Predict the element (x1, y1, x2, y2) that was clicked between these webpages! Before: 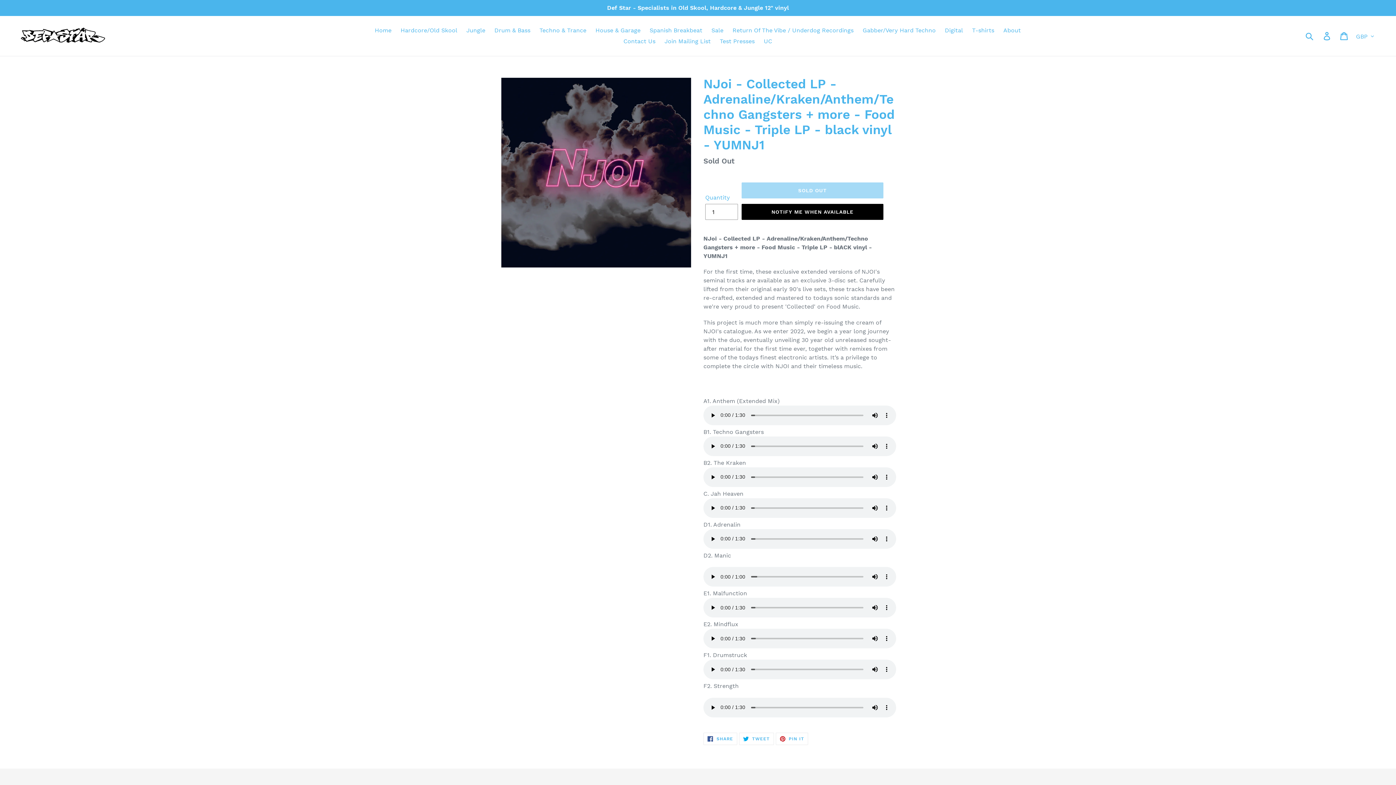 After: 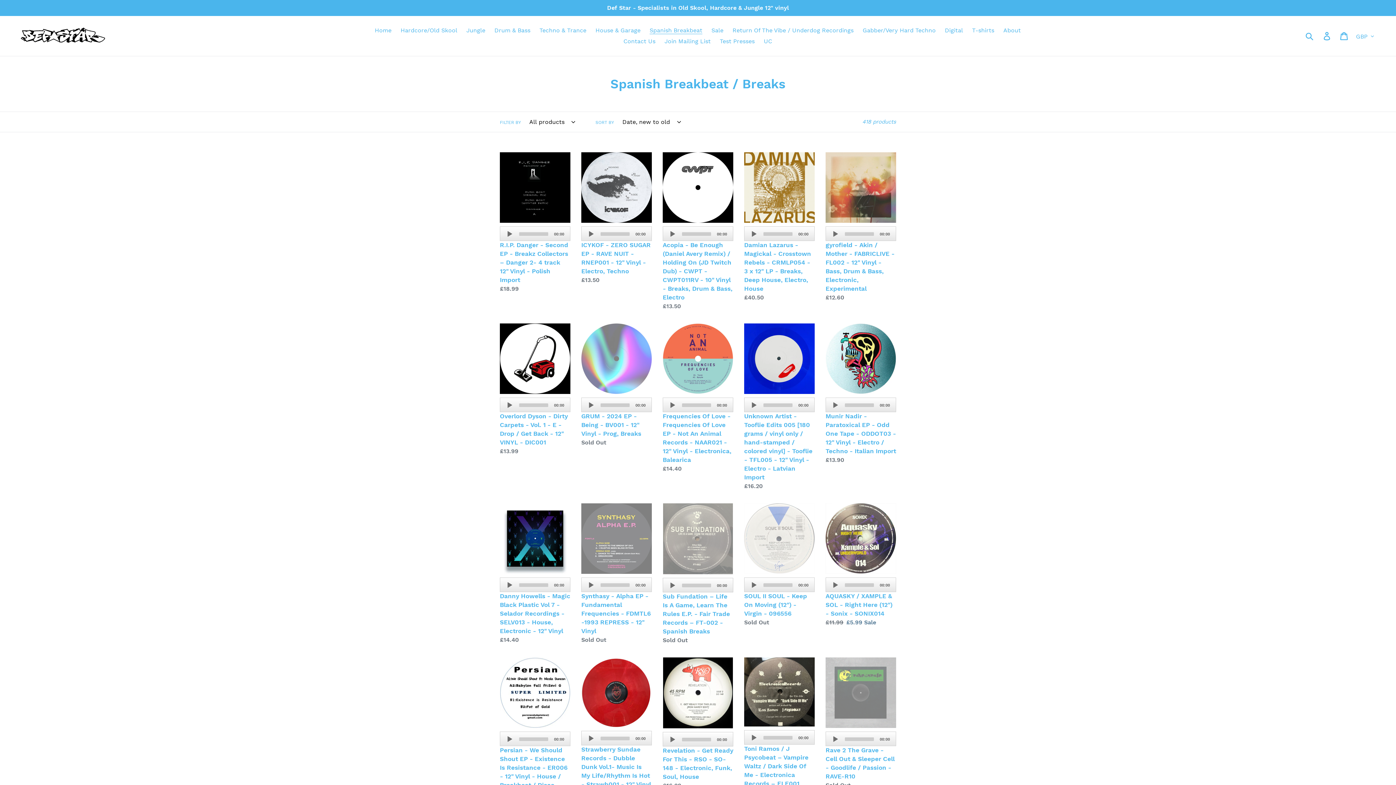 Action: label: Spanish Breakbeat bbox: (646, 25, 706, 36)